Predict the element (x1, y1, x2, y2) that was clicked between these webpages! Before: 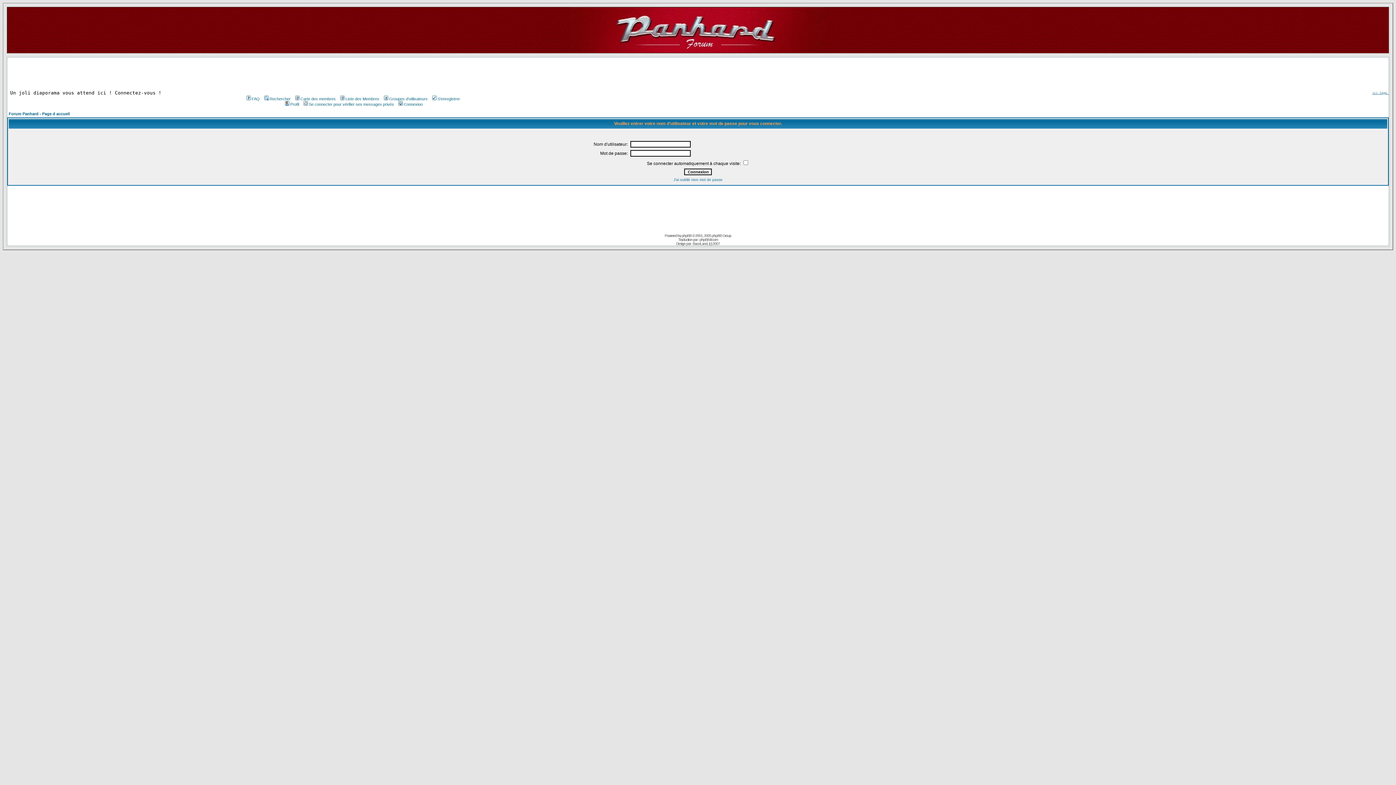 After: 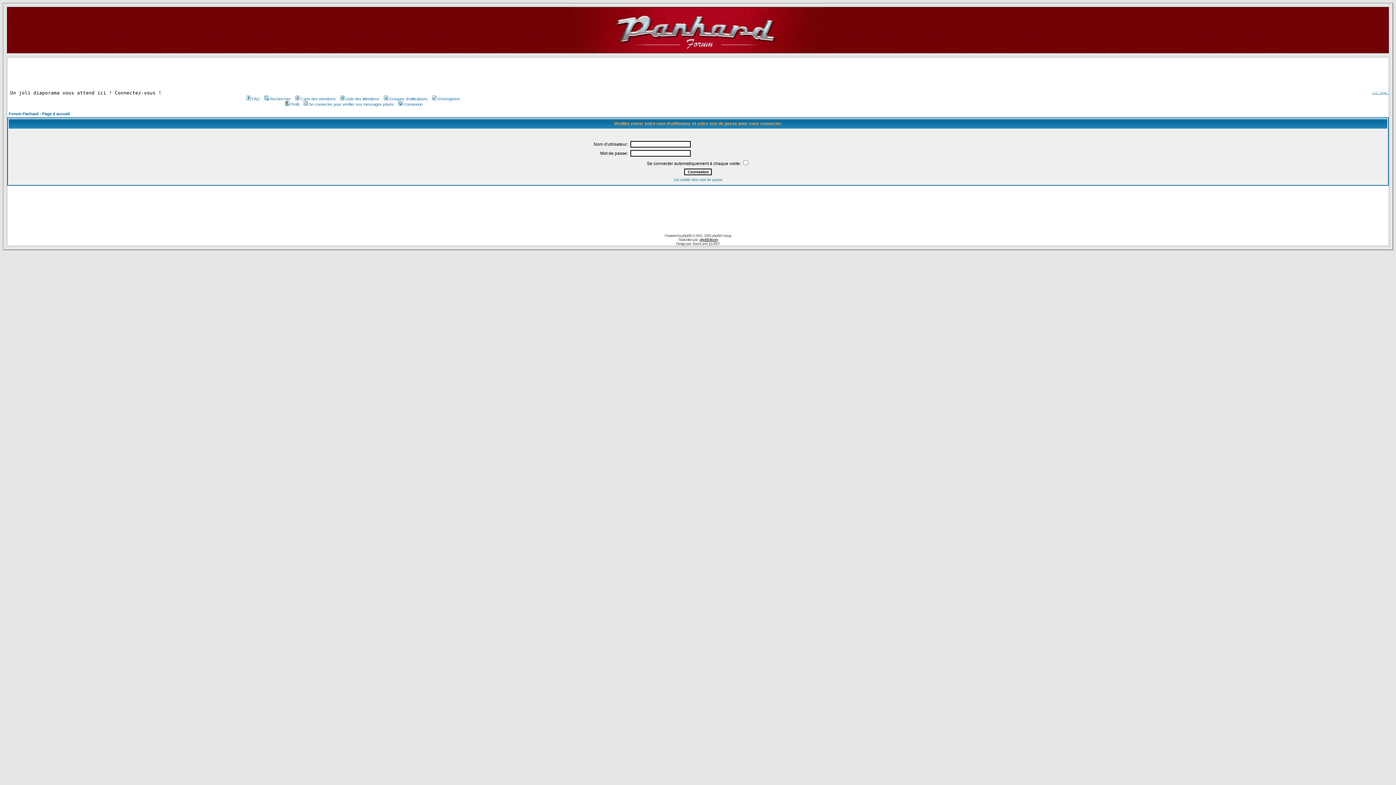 Action: bbox: (699, 237, 718, 241) label: phpBB-fr.com